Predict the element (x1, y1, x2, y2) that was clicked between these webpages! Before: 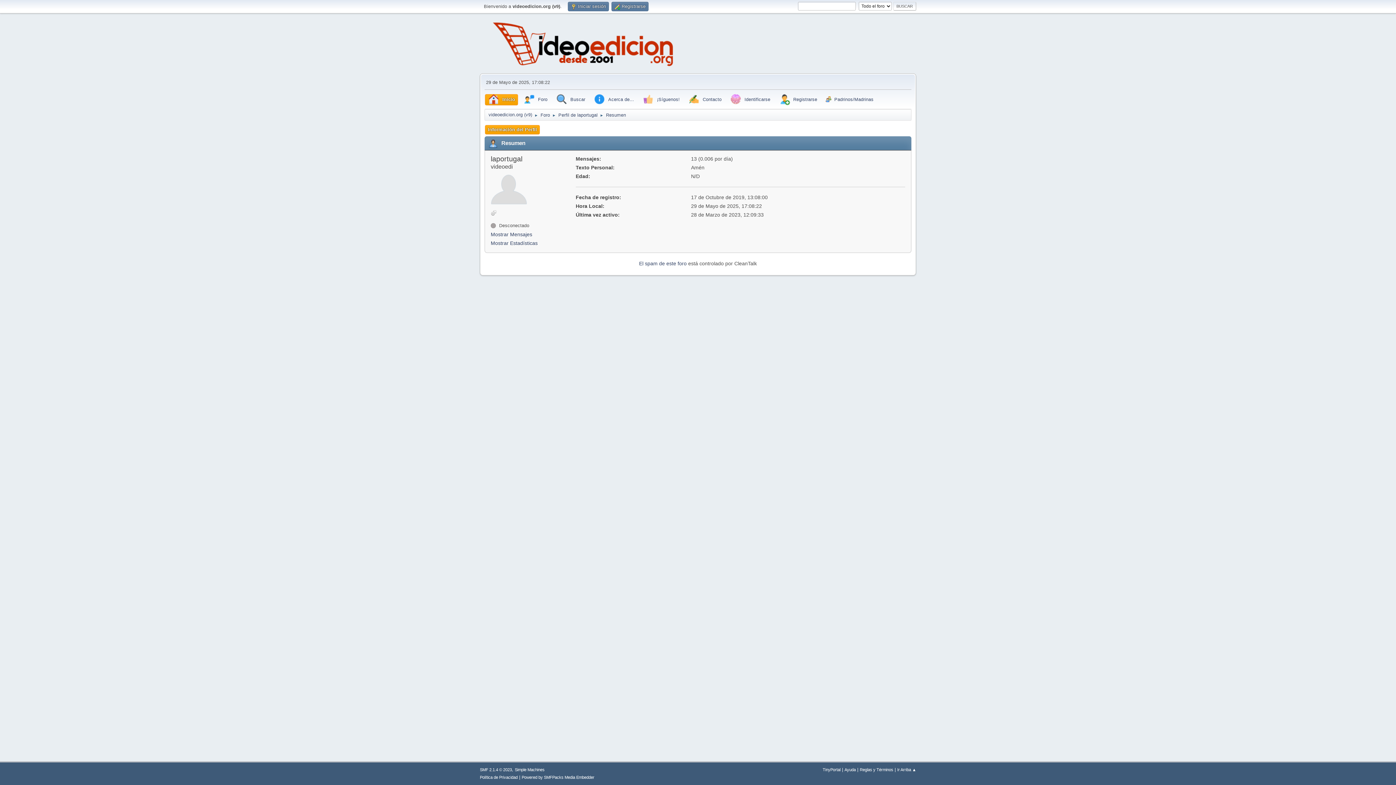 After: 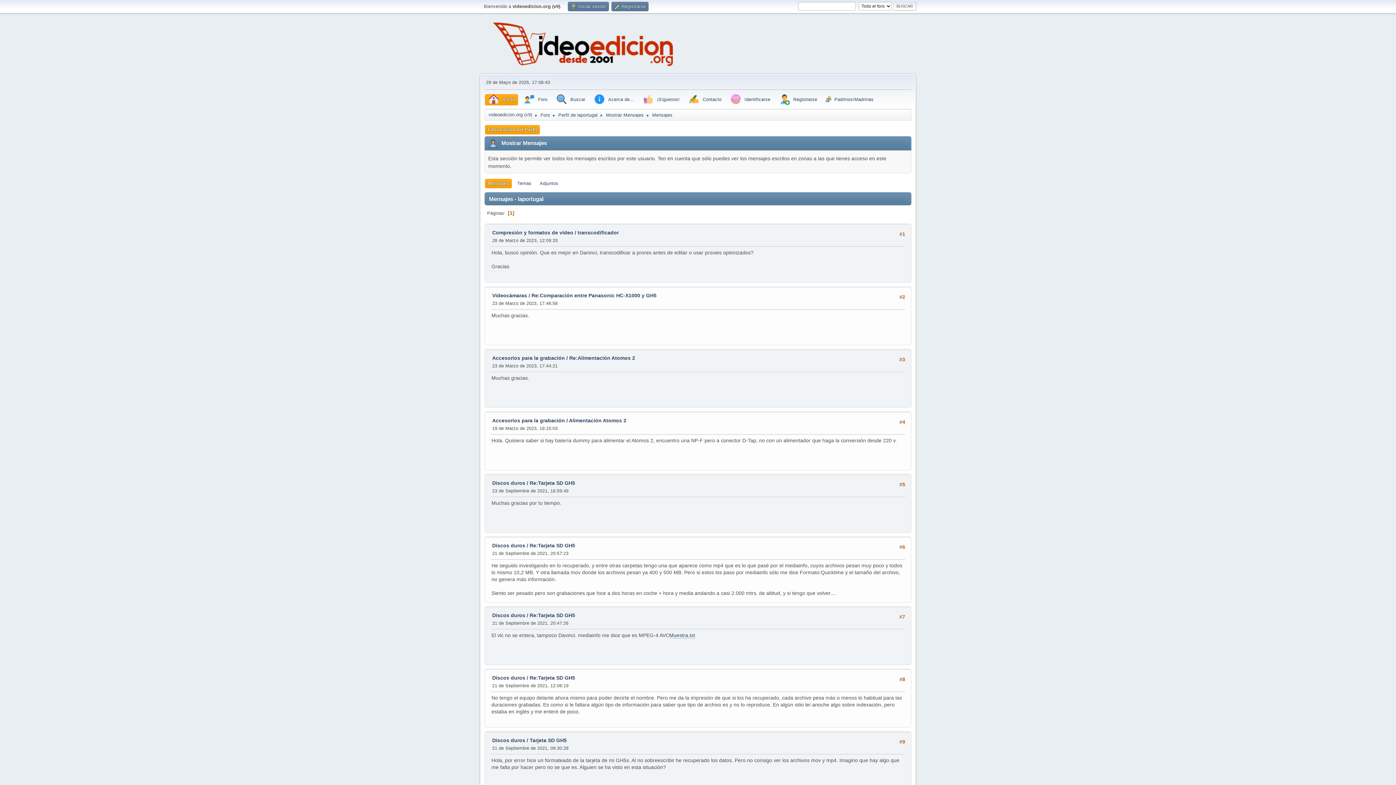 Action: bbox: (490, 230, 573, 238) label: Mostrar Mensajes